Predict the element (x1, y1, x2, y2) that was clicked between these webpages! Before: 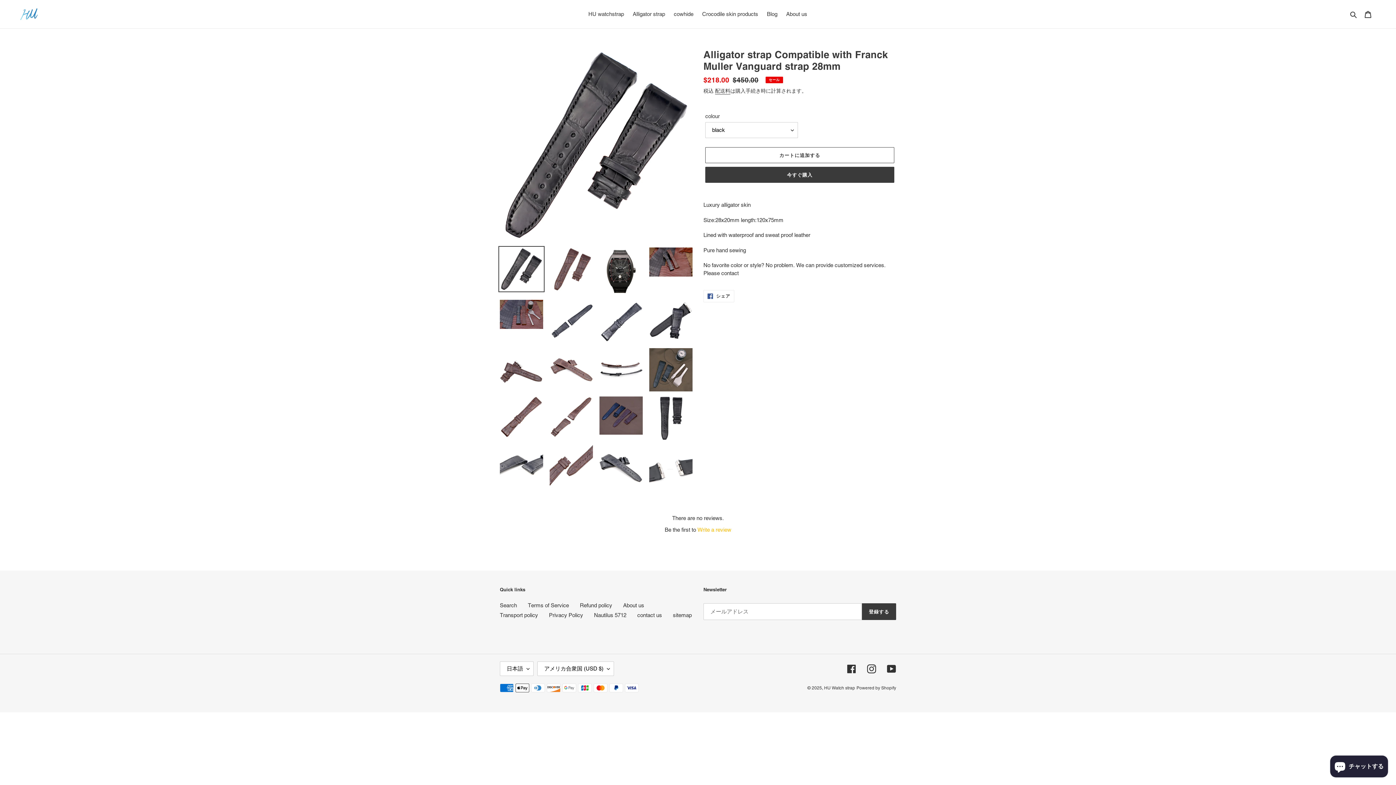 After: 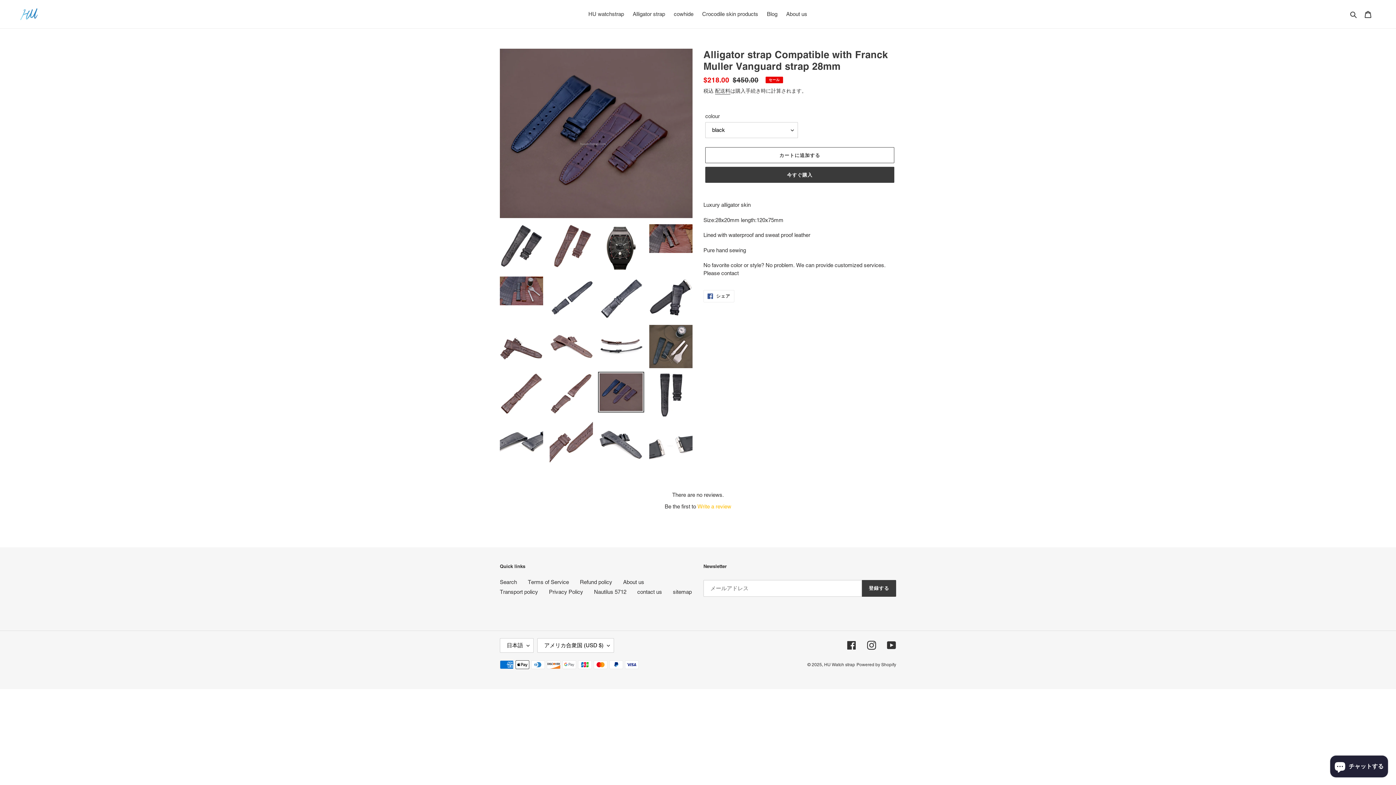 Action: bbox: (598, 395, 644, 436)